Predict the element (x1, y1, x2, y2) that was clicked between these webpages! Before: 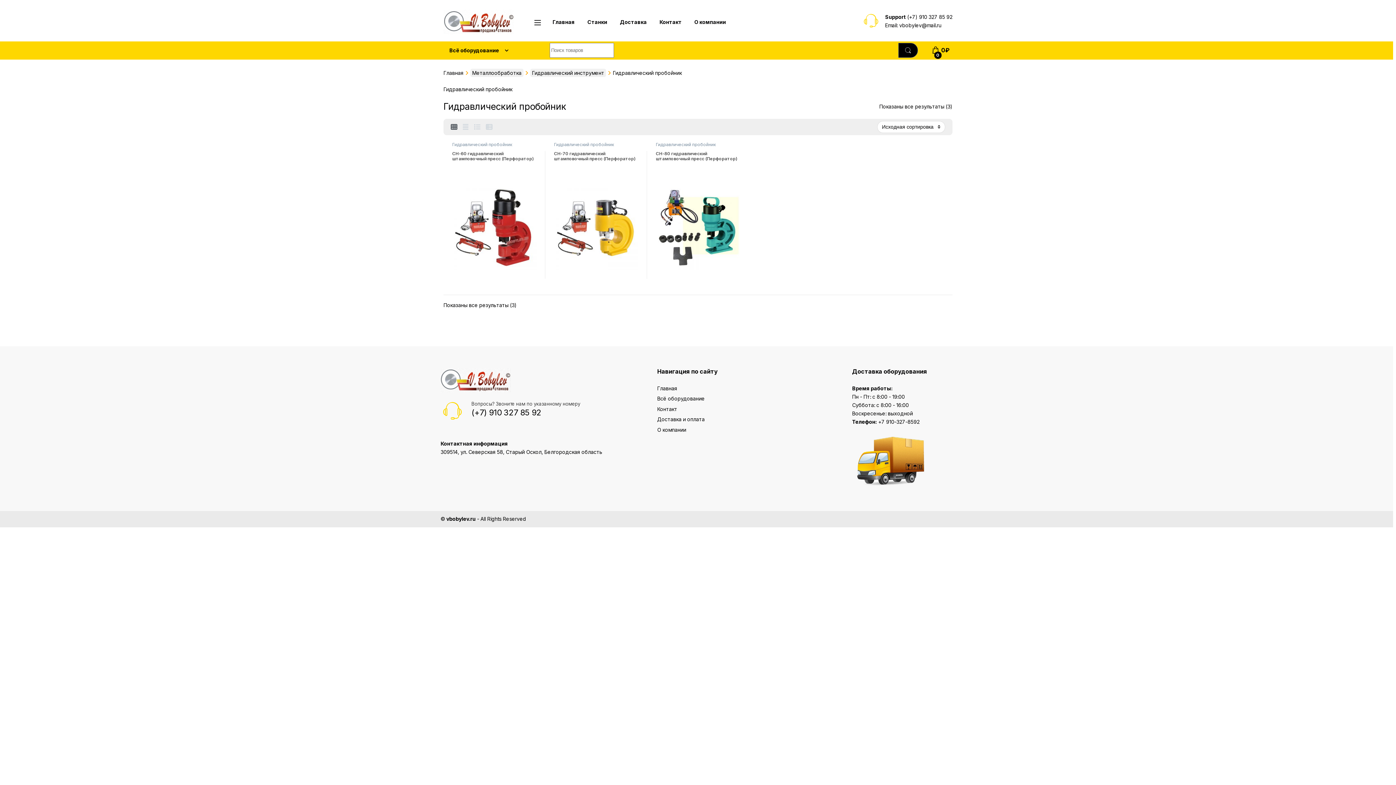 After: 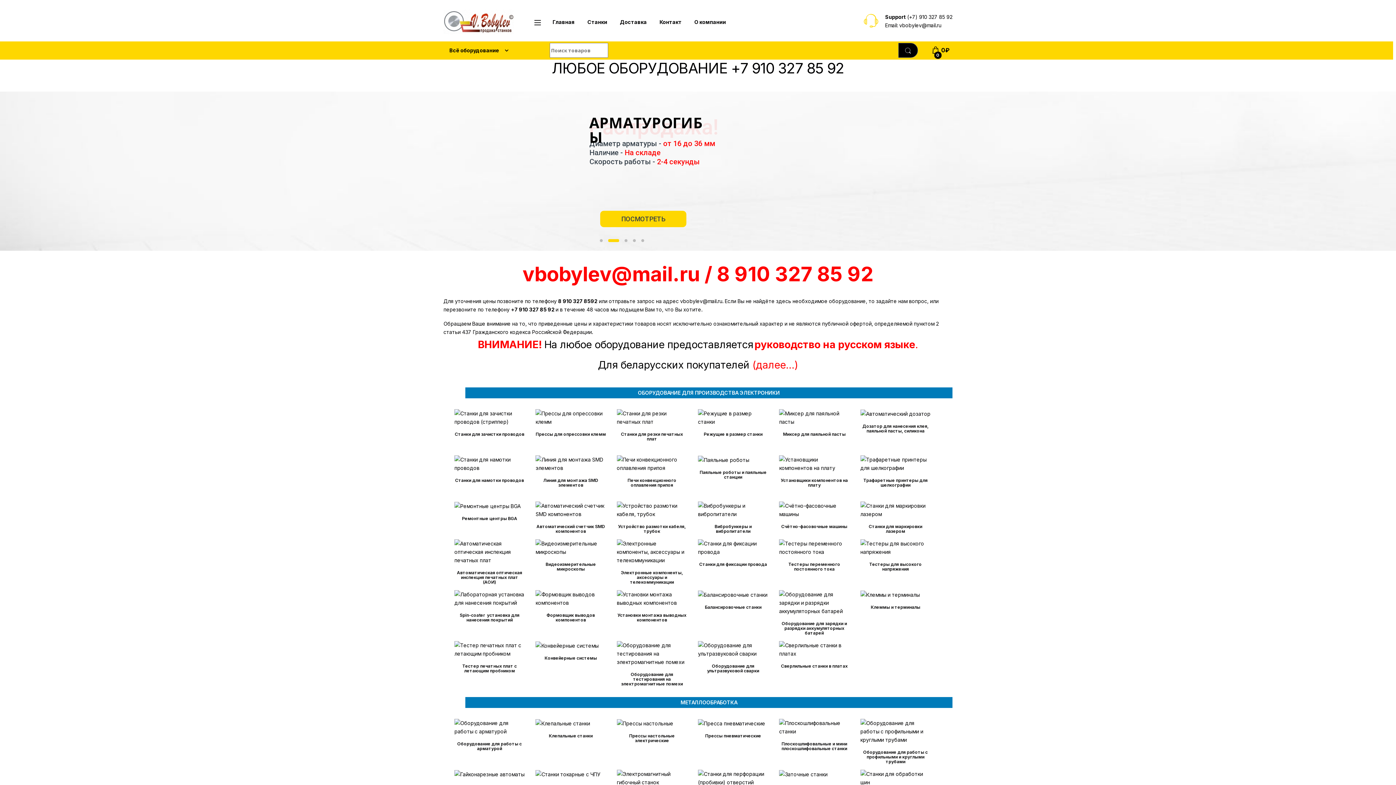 Action: label: vbobylev.ru bbox: (446, 516, 475, 522)